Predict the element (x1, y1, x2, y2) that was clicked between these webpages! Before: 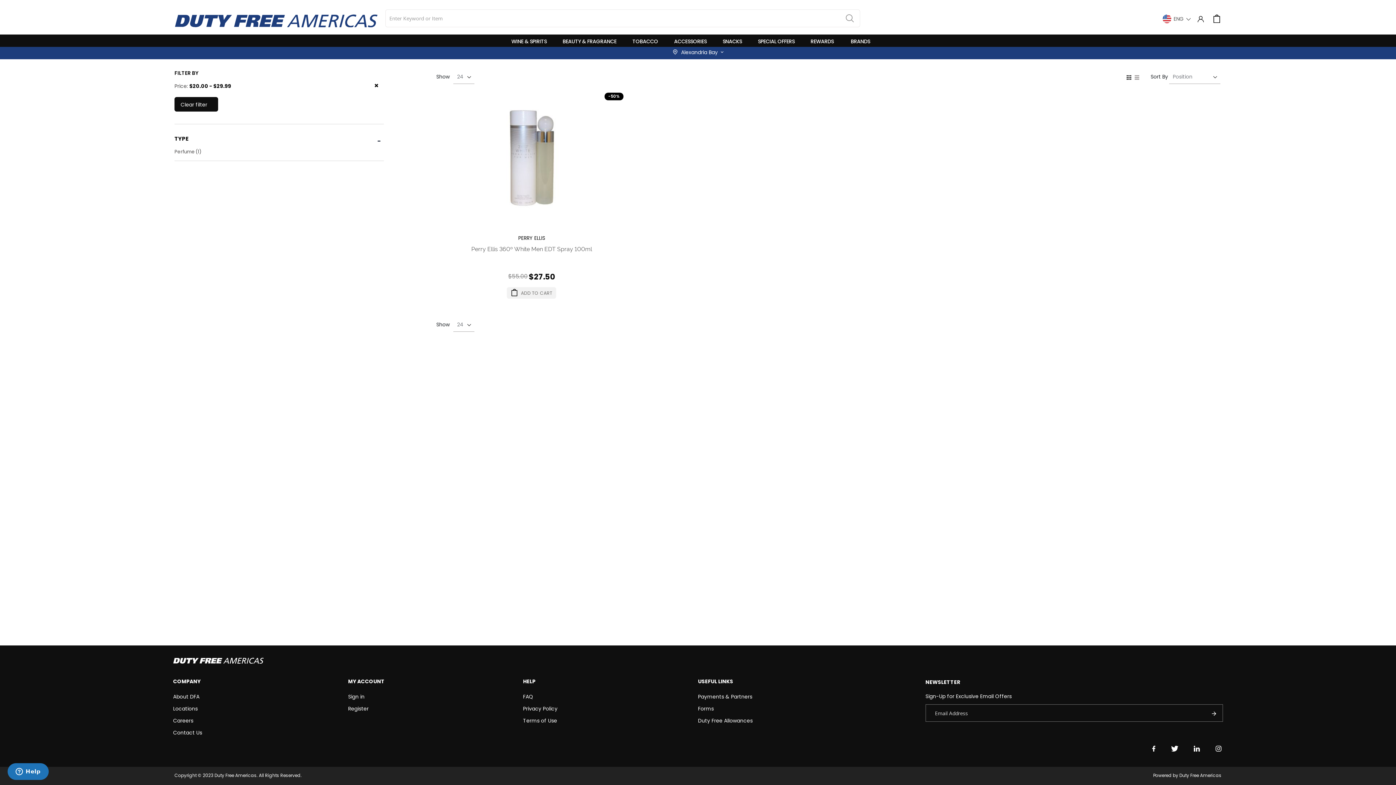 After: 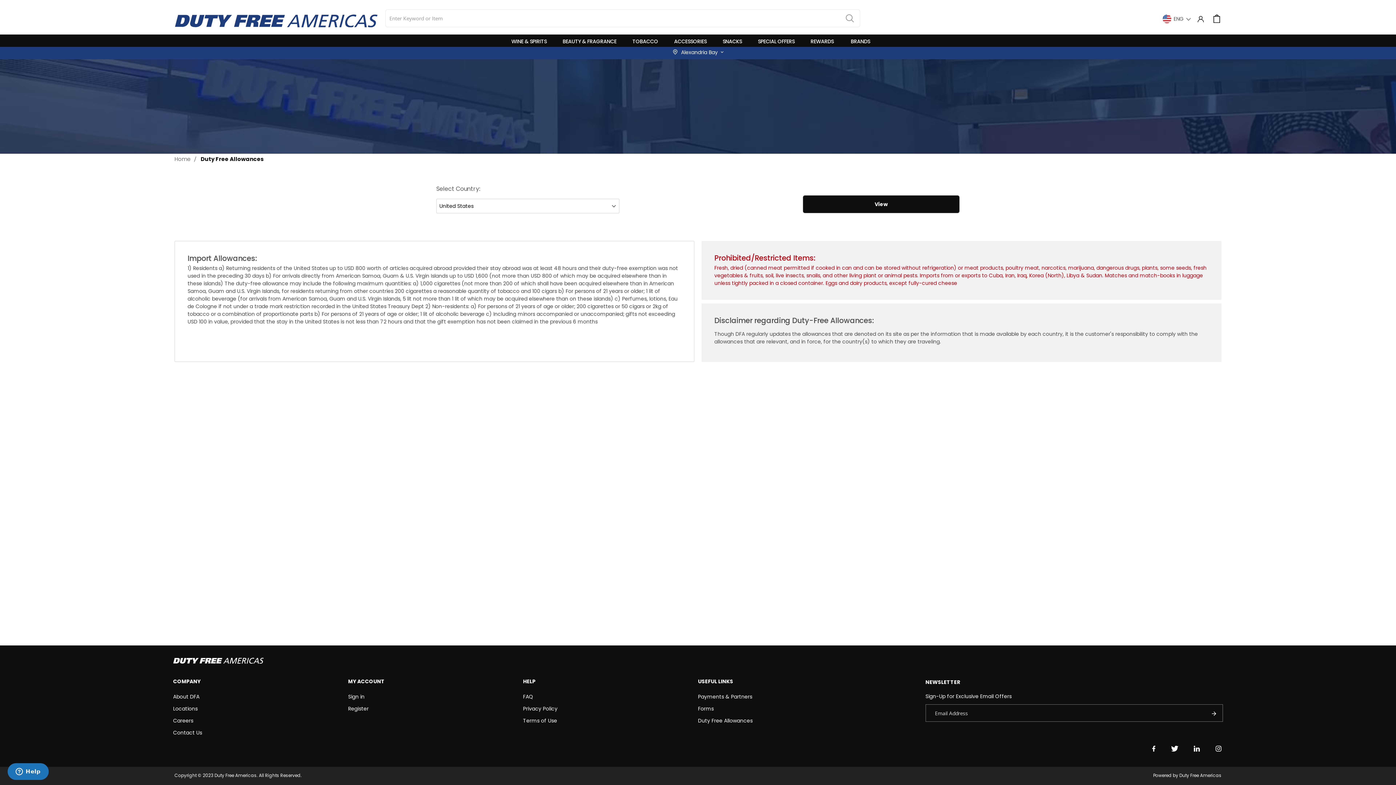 Action: label: Duty Free Allowances bbox: (698, 717, 752, 724)